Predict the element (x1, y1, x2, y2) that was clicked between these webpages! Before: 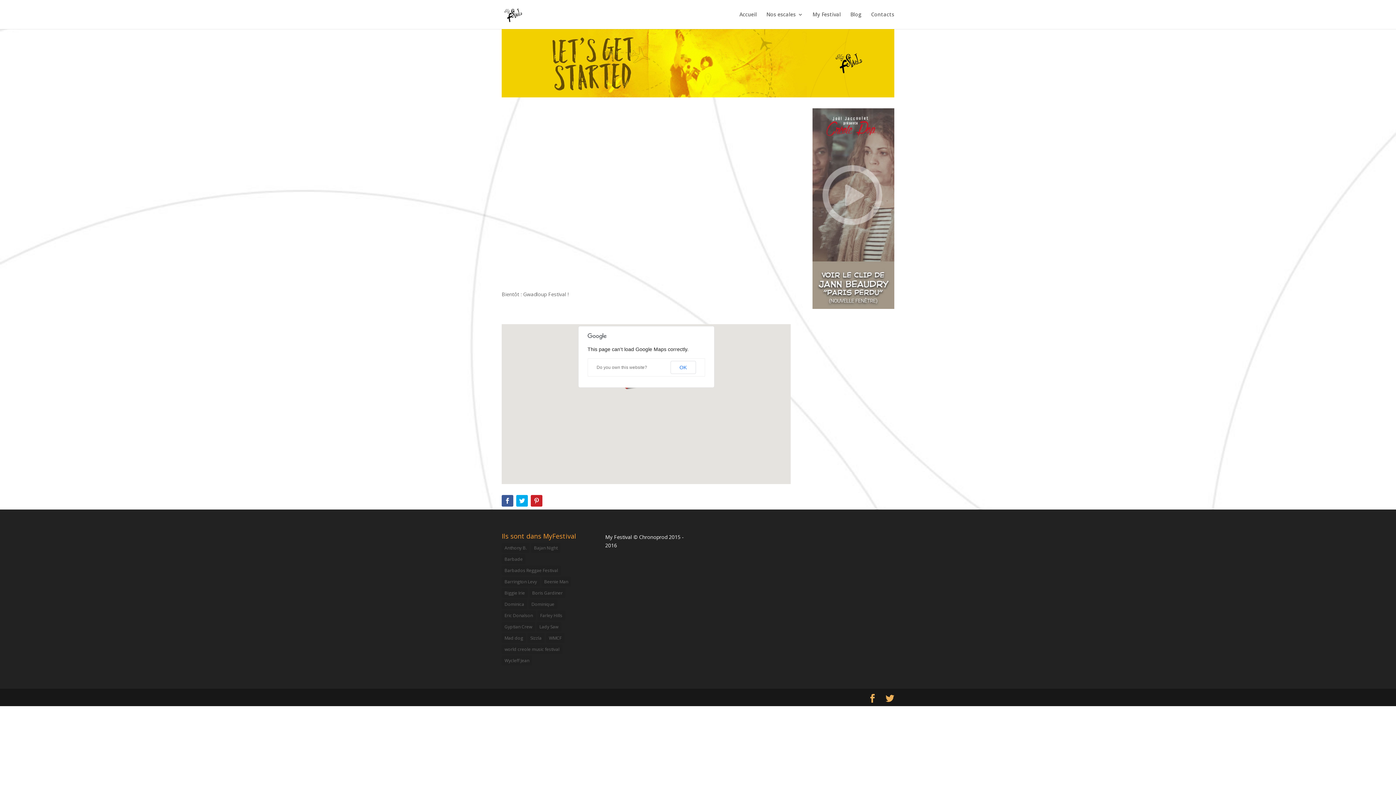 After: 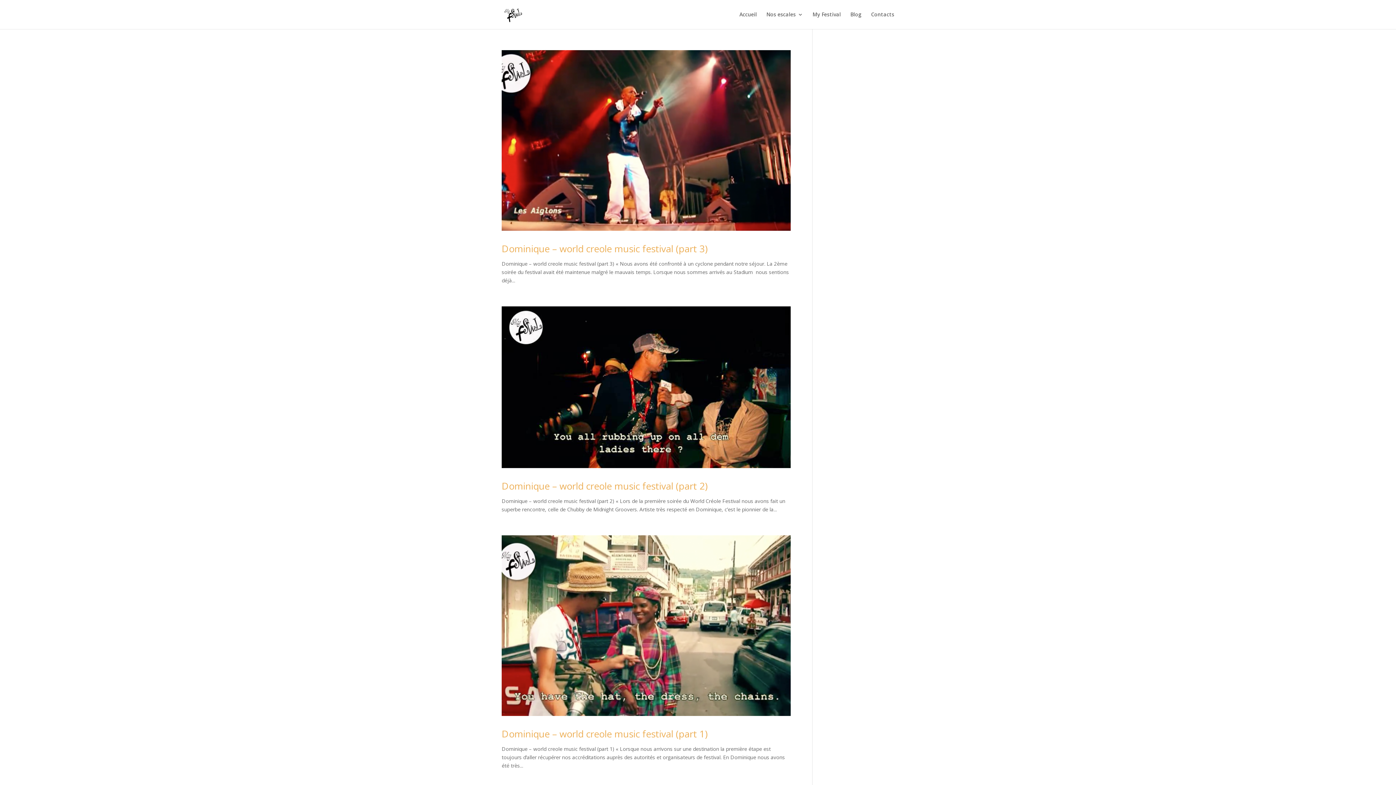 Action: bbox: (528, 599, 557, 609) label: Dominique